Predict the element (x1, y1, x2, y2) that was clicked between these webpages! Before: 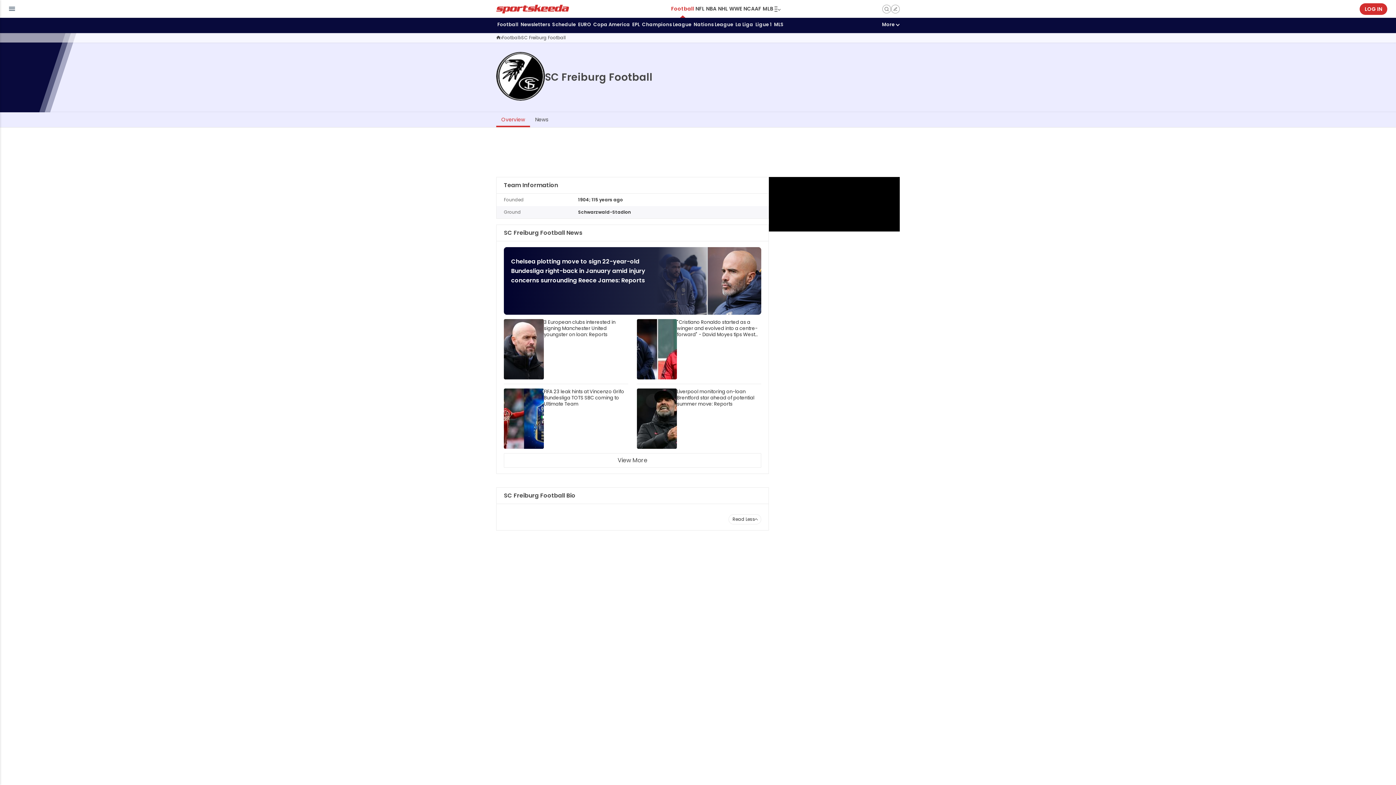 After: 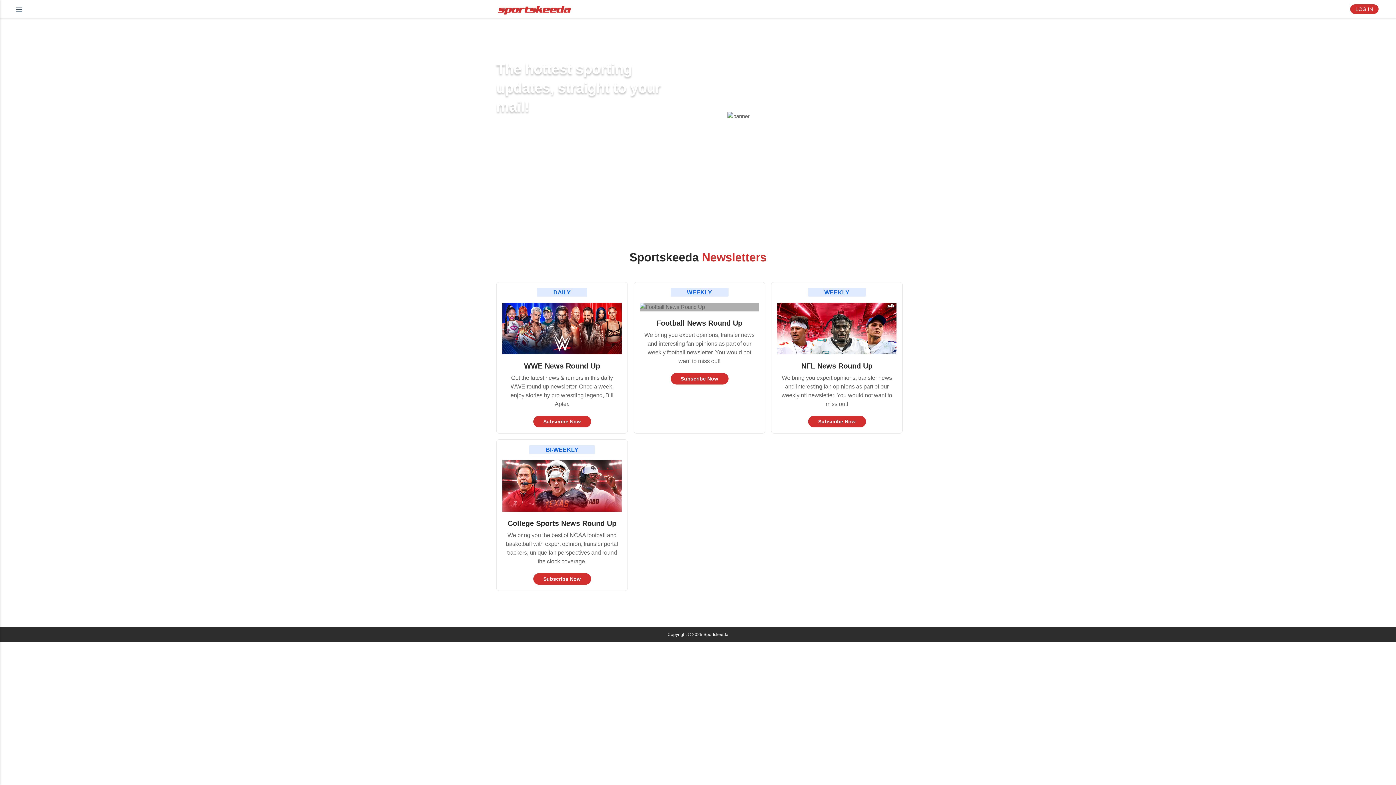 Action: label: Newsletters bbox: (519, 17, 551, 33)